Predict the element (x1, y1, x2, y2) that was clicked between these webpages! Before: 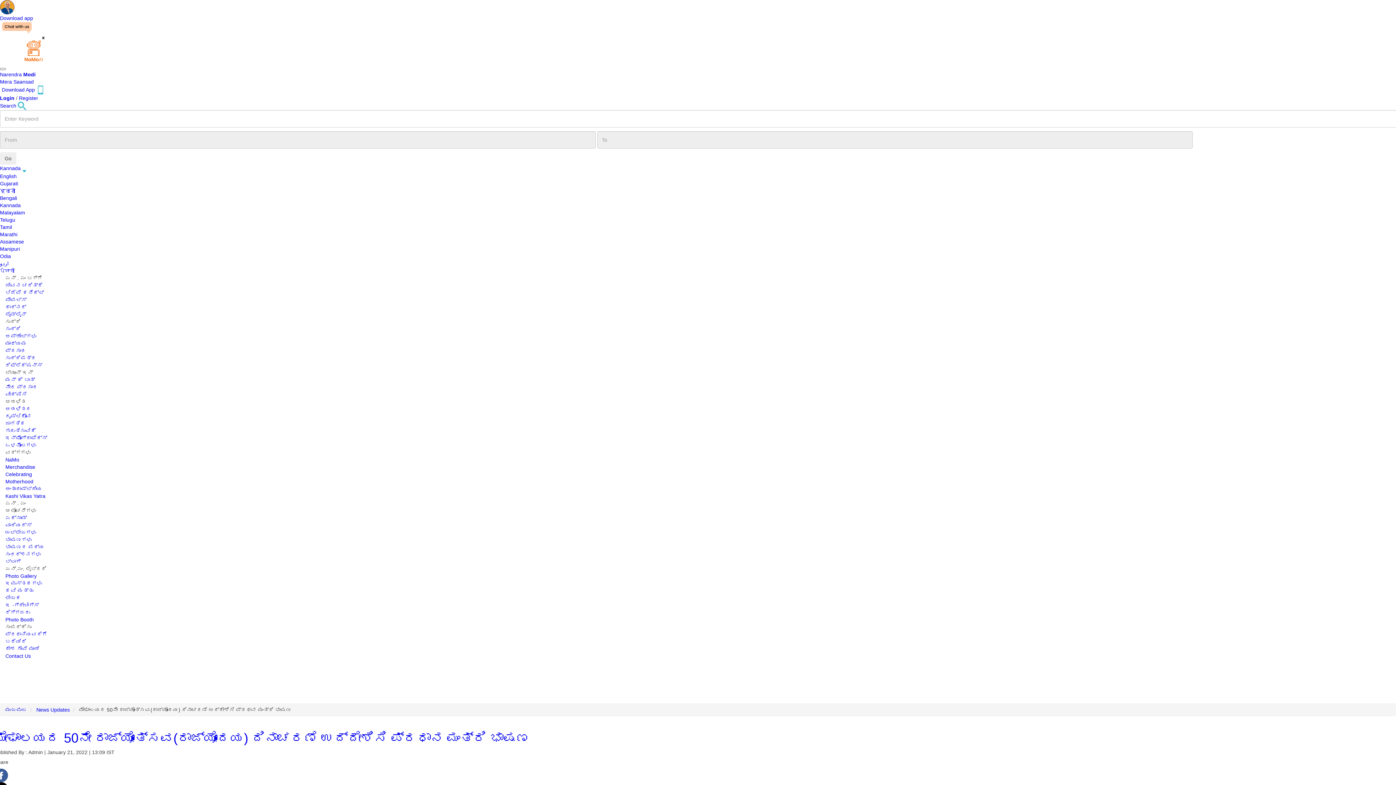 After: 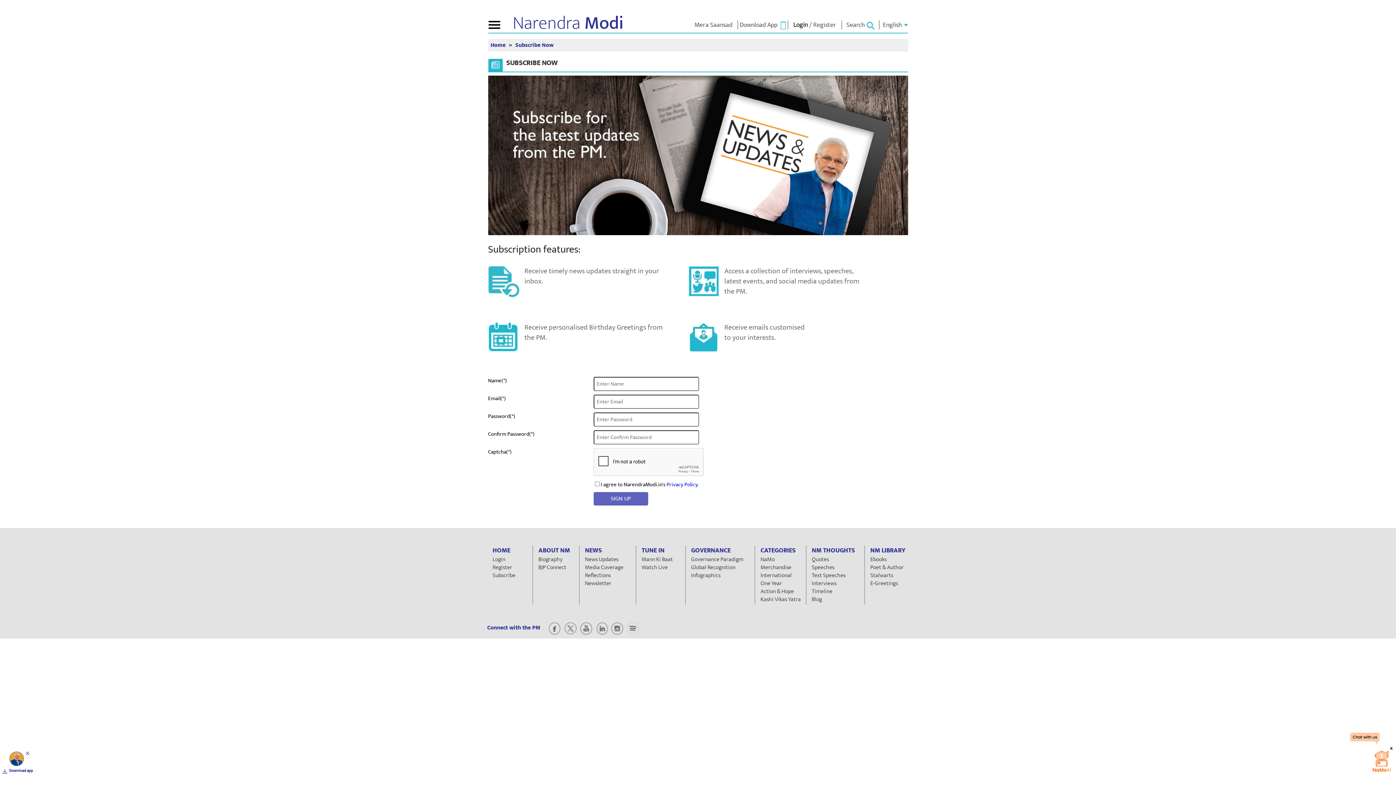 Action: label: Register bbox: (18, 95, 38, 101)